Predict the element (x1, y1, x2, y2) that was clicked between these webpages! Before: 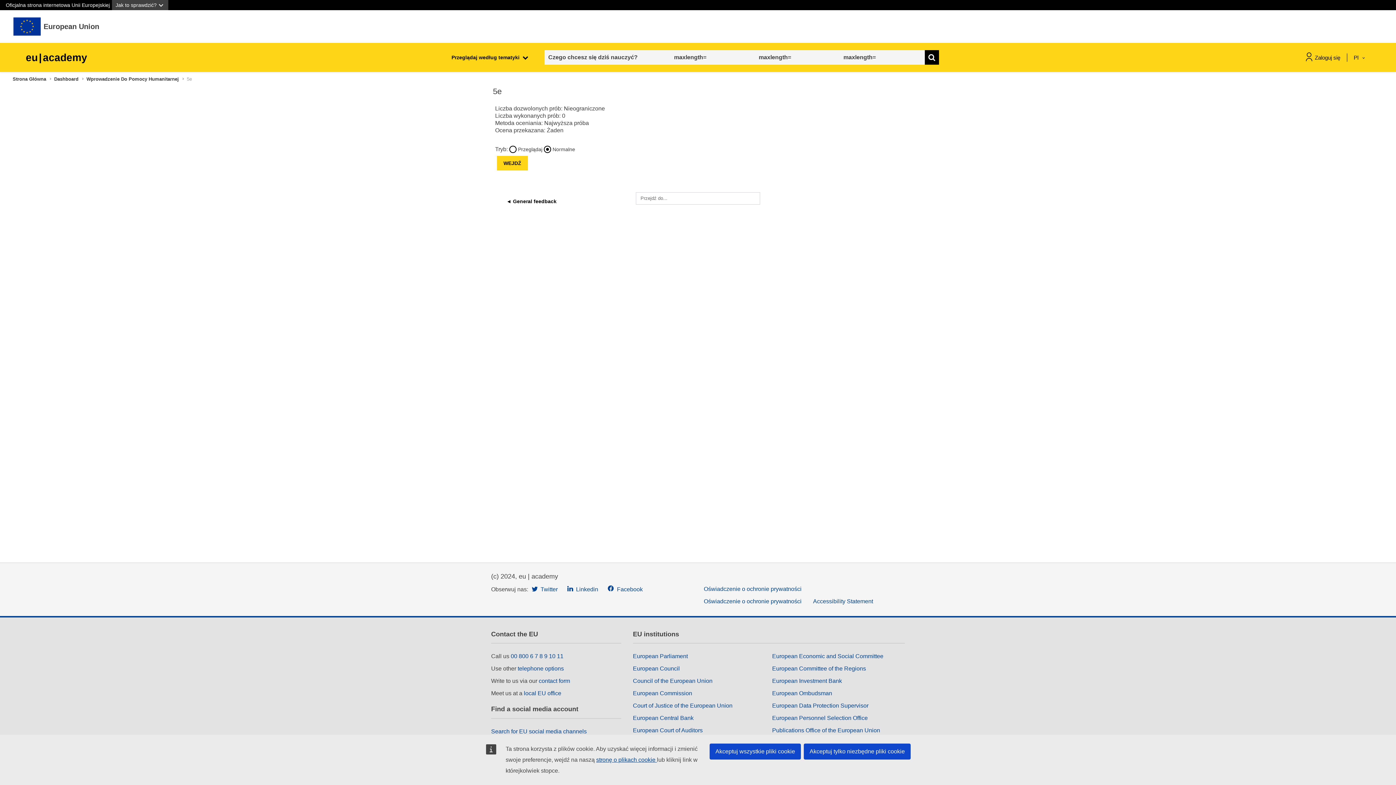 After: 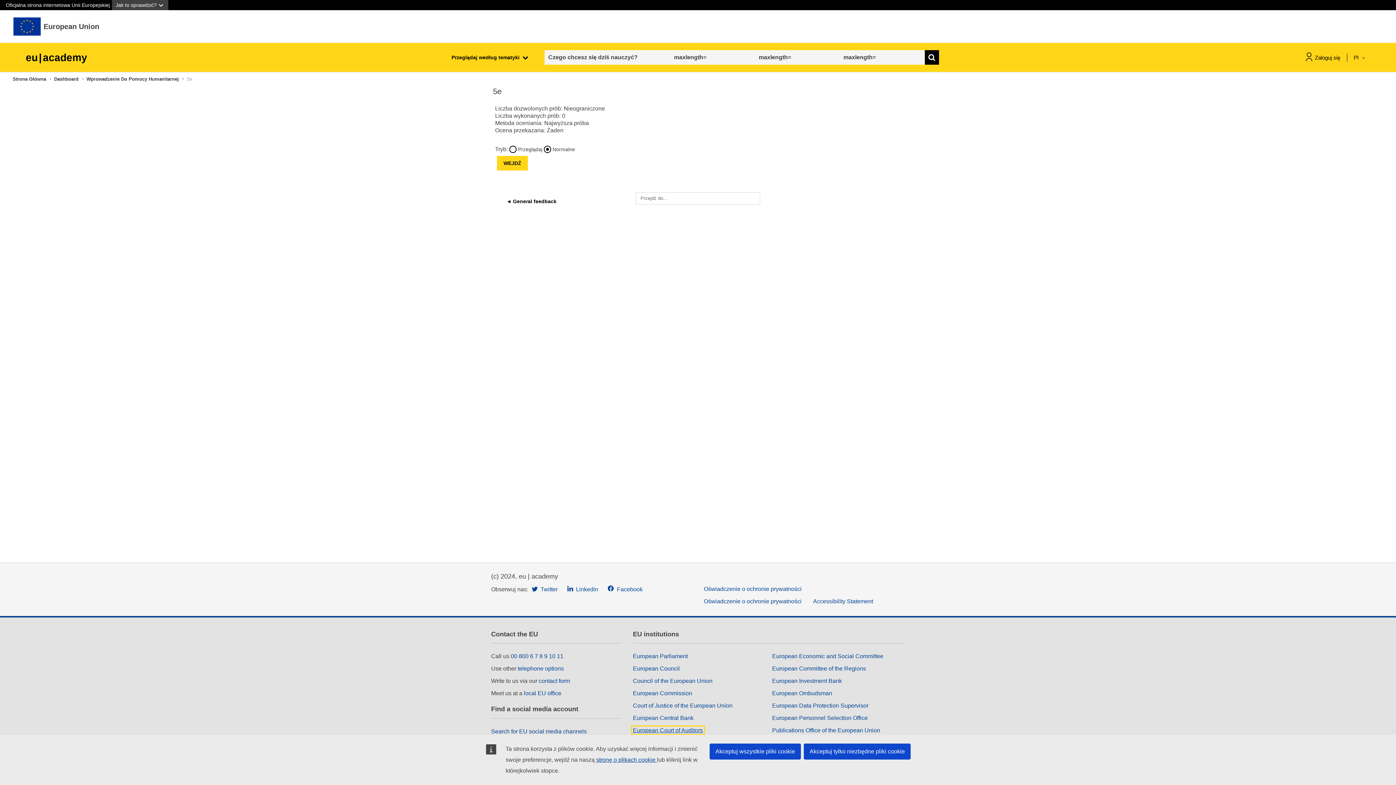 Action: label: European Court of Auditors bbox: (633, 727, 703, 733)